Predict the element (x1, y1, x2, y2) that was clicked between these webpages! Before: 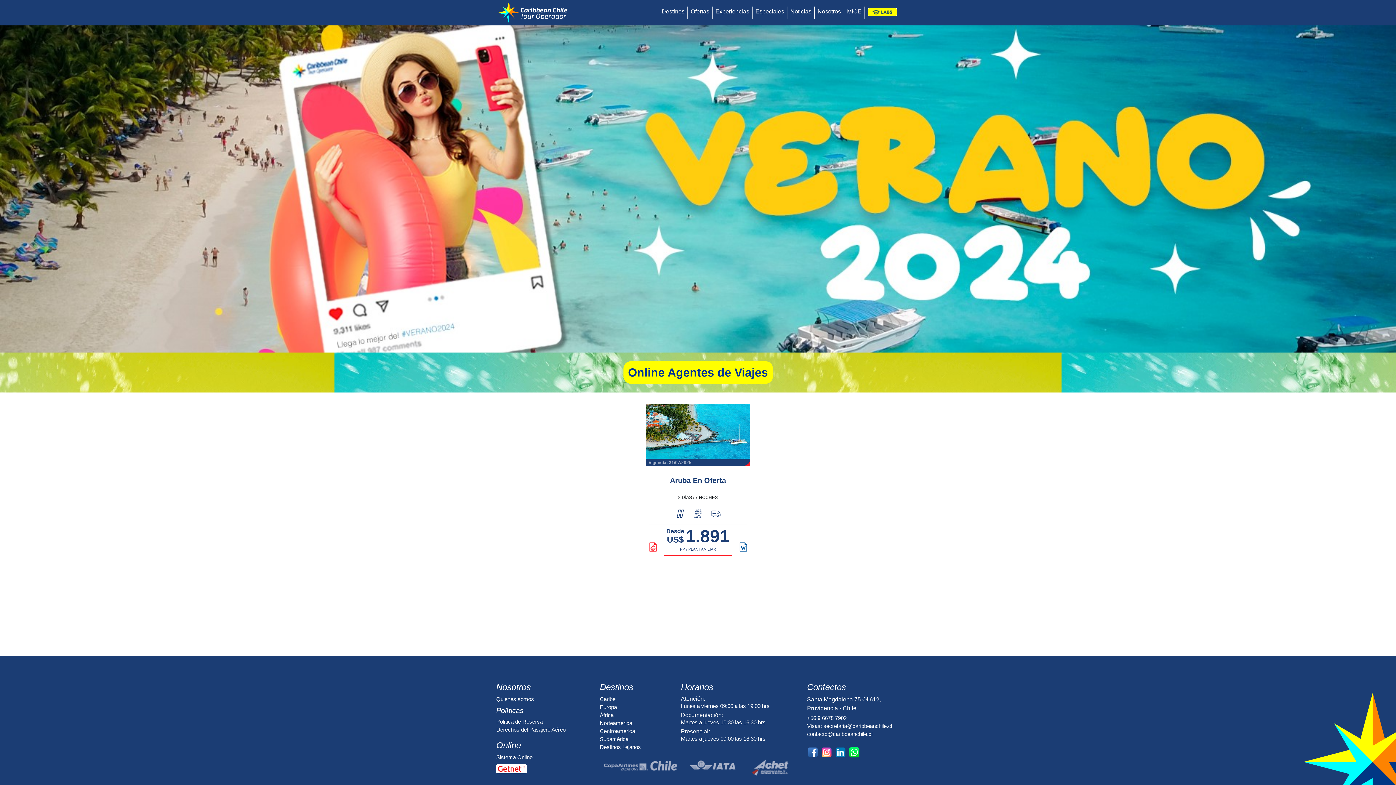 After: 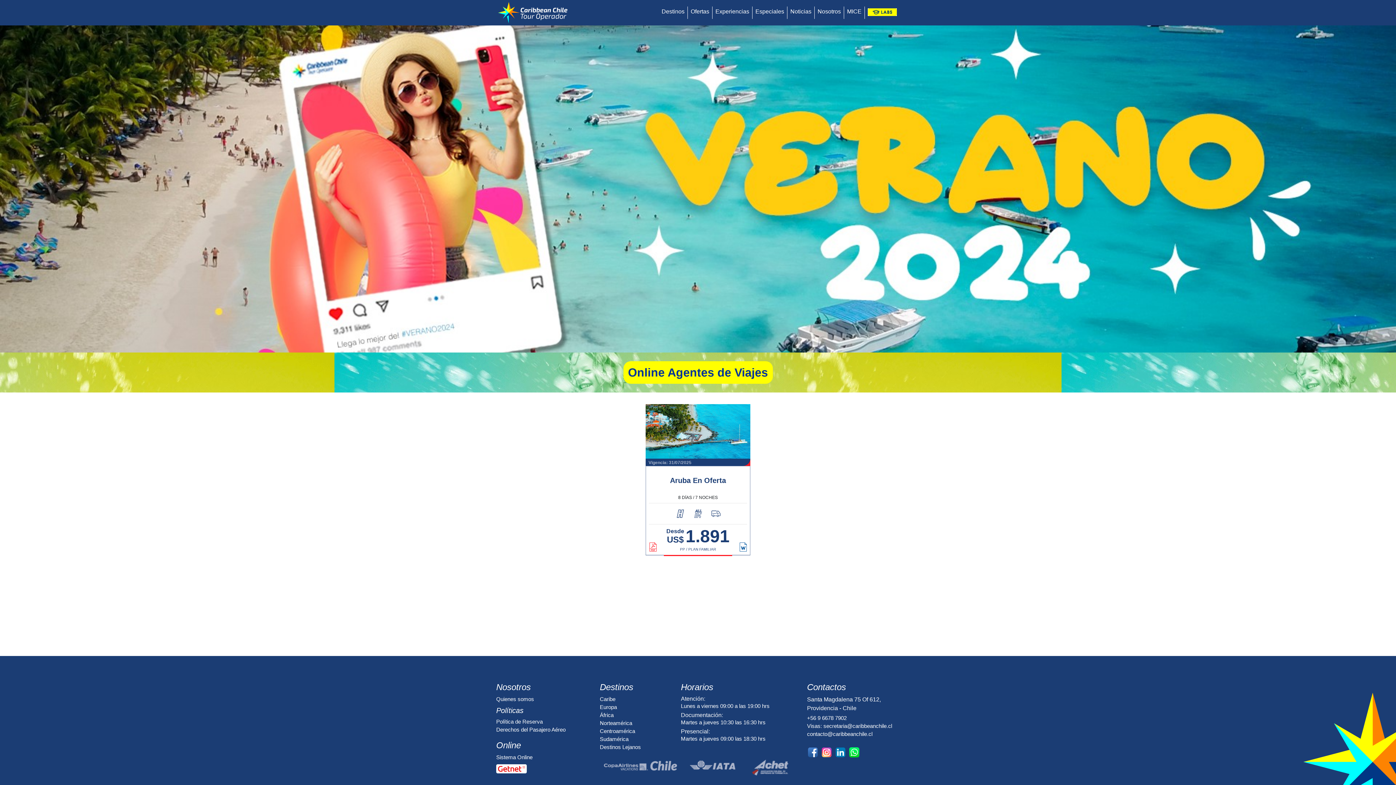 Action: label: Derechos del Pasajero Aéreo bbox: (496, 726, 565, 732)